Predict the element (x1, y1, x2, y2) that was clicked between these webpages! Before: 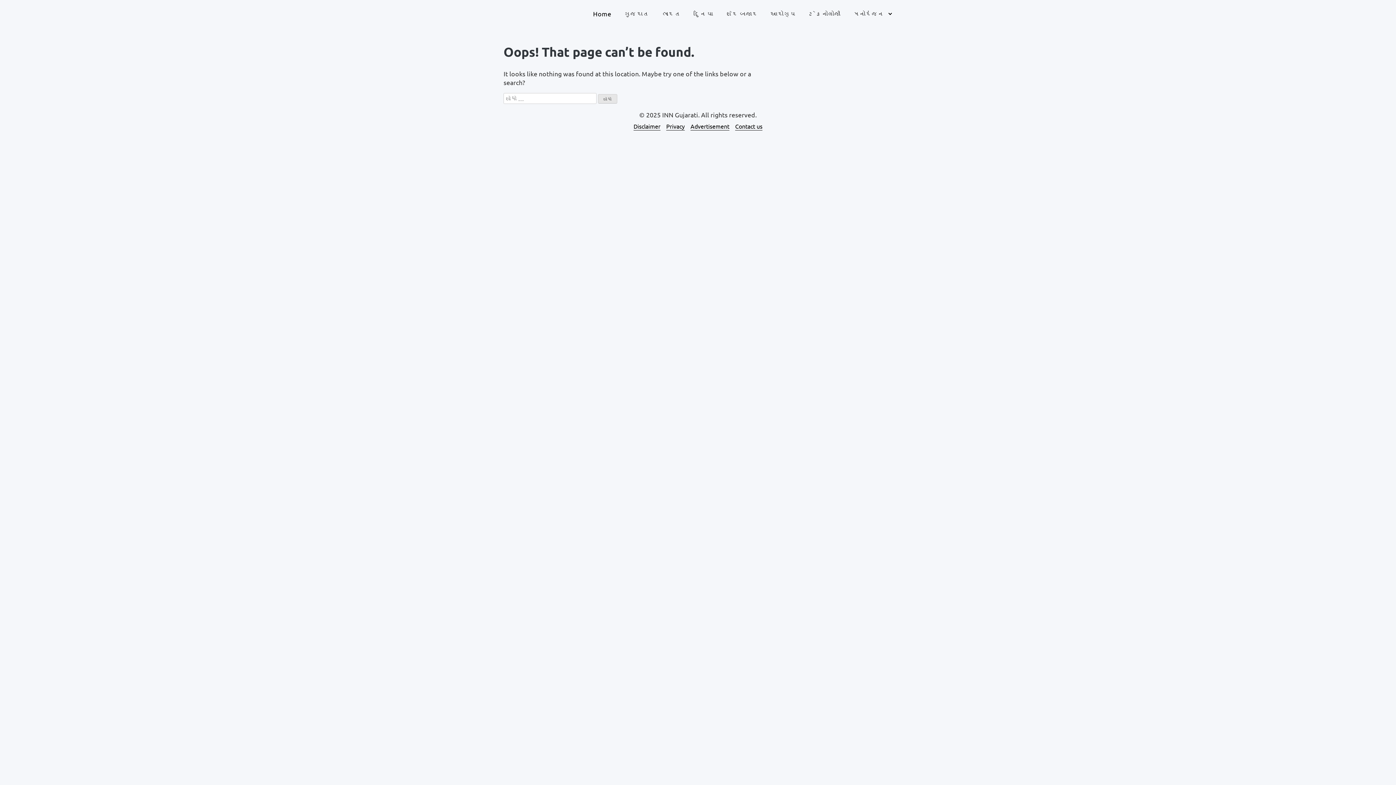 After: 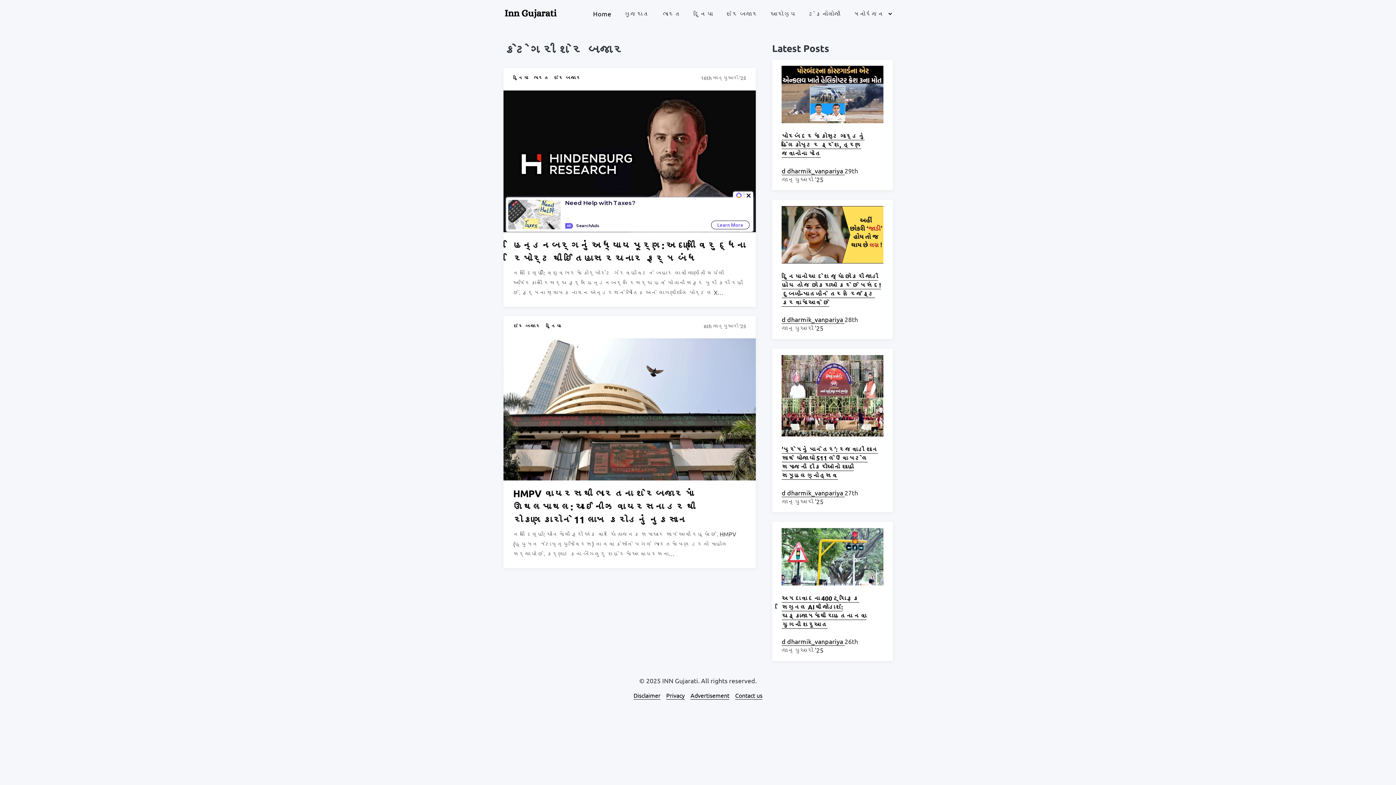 Action: bbox: (721, 6, 763, 21) label: શેર બજાર